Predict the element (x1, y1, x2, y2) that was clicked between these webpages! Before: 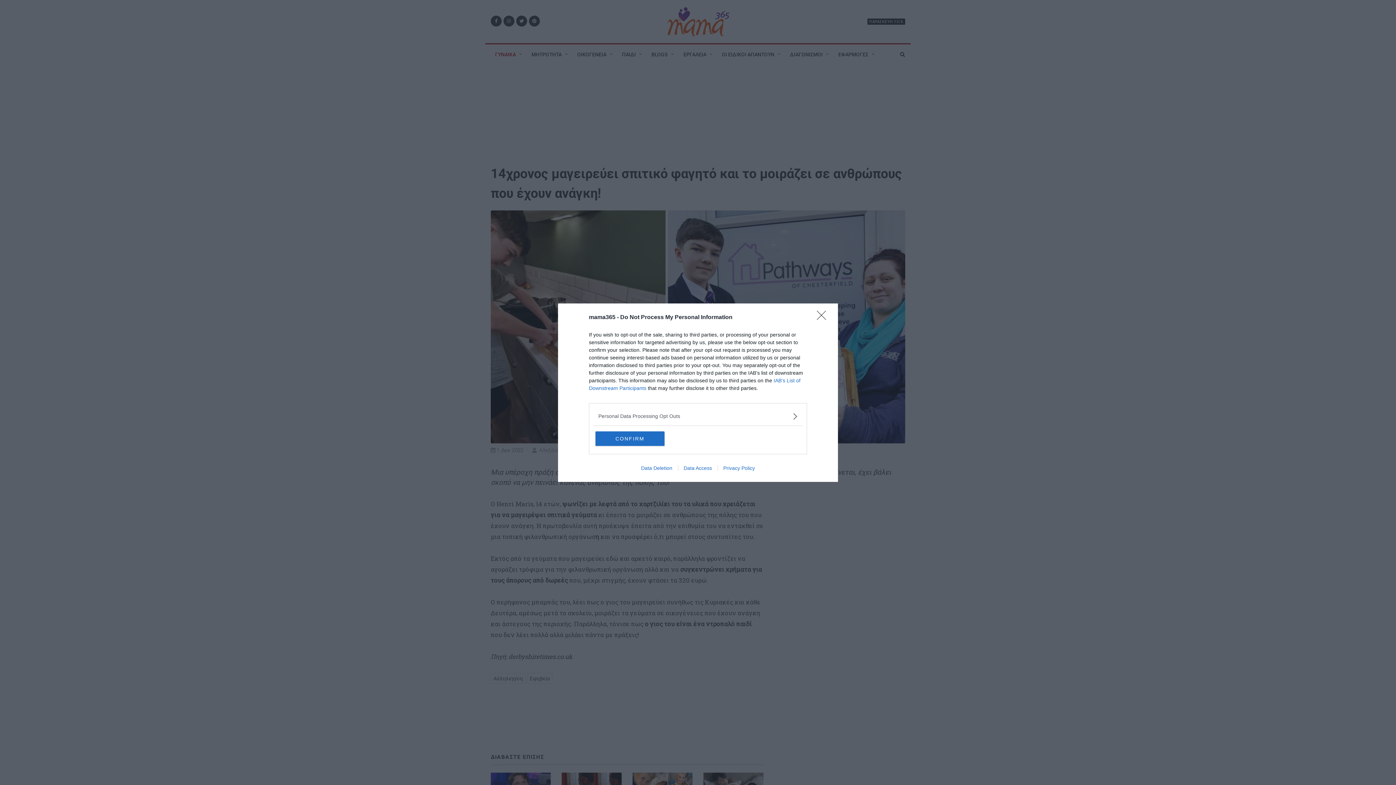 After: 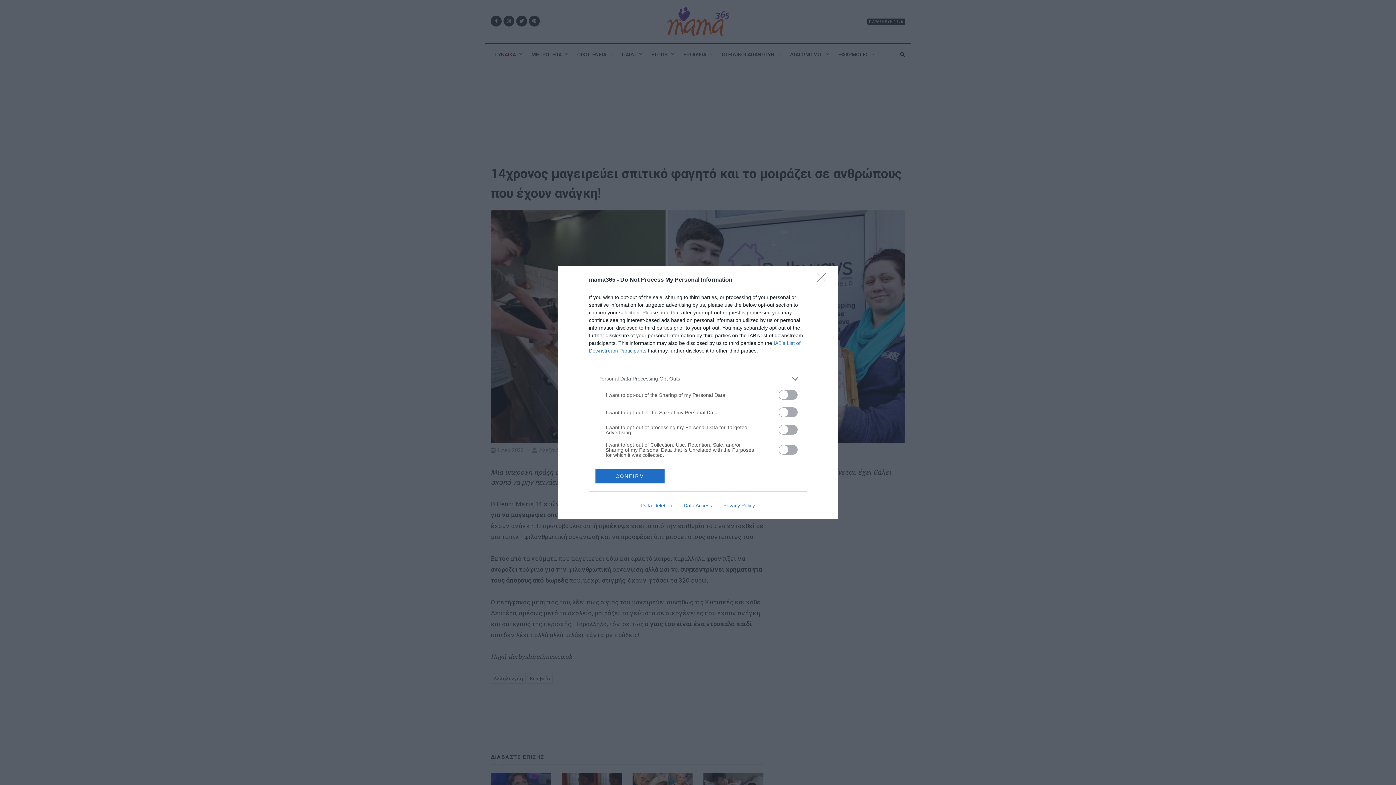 Action: bbox: (598, 412, 797, 420) label: Opt-Outs